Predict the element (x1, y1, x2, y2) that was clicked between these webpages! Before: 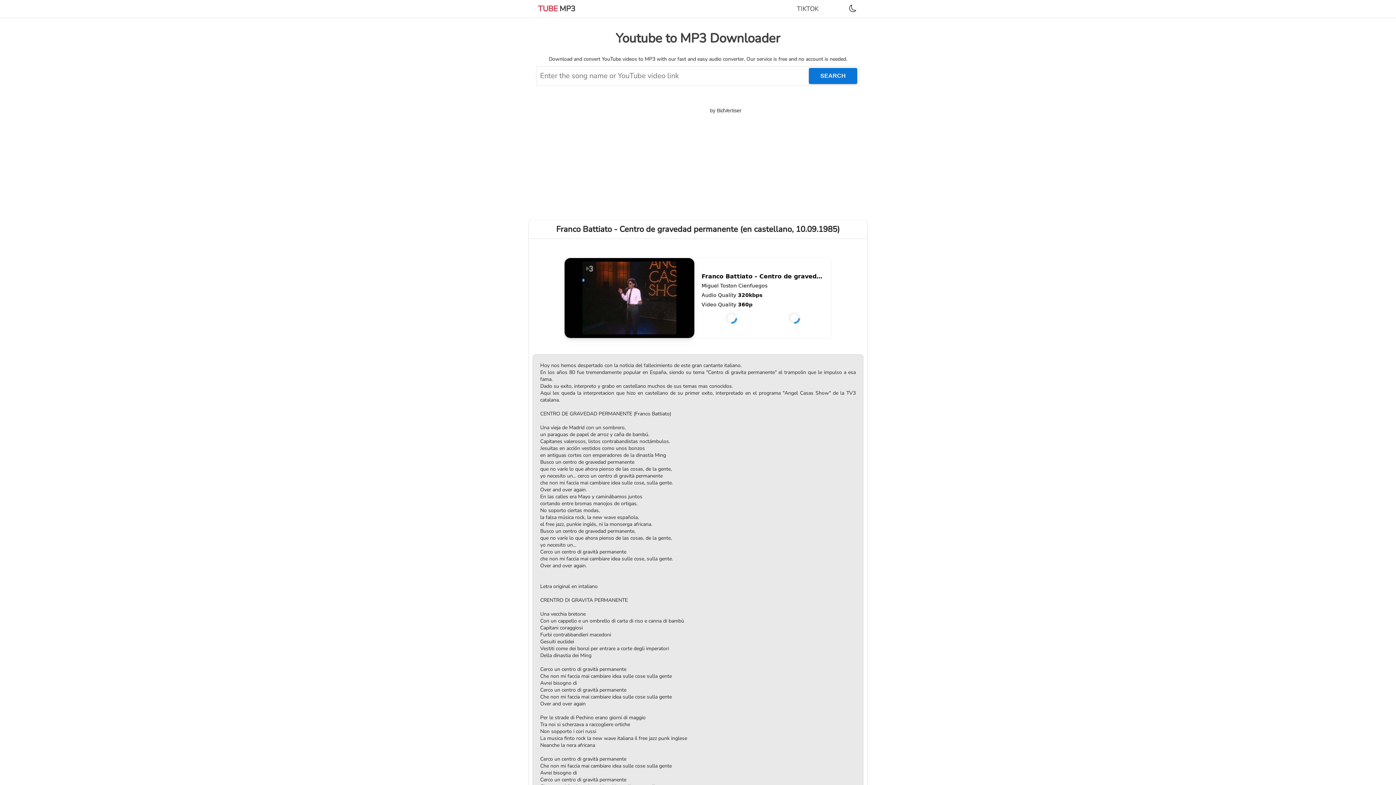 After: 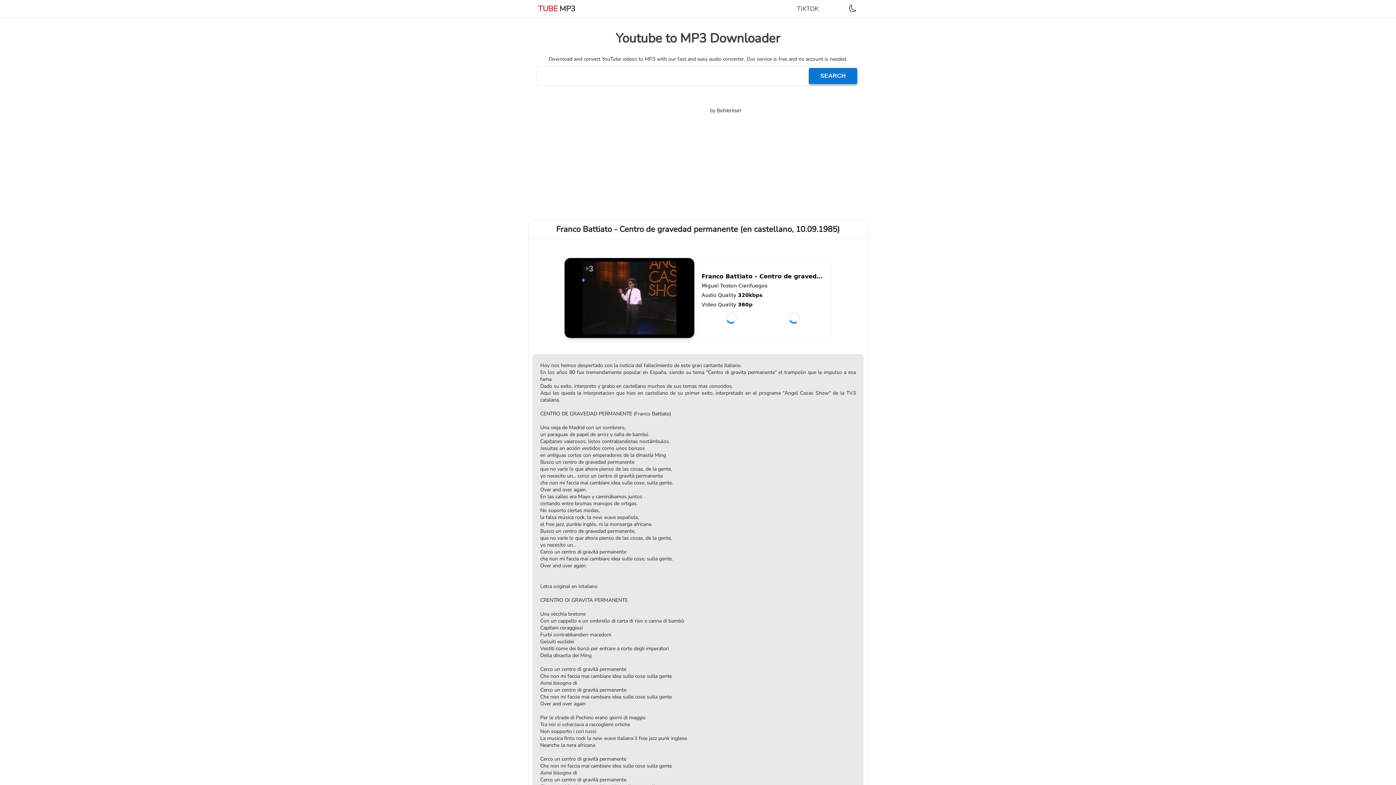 Action: label: SEARCH bbox: (809, 67, 857, 83)